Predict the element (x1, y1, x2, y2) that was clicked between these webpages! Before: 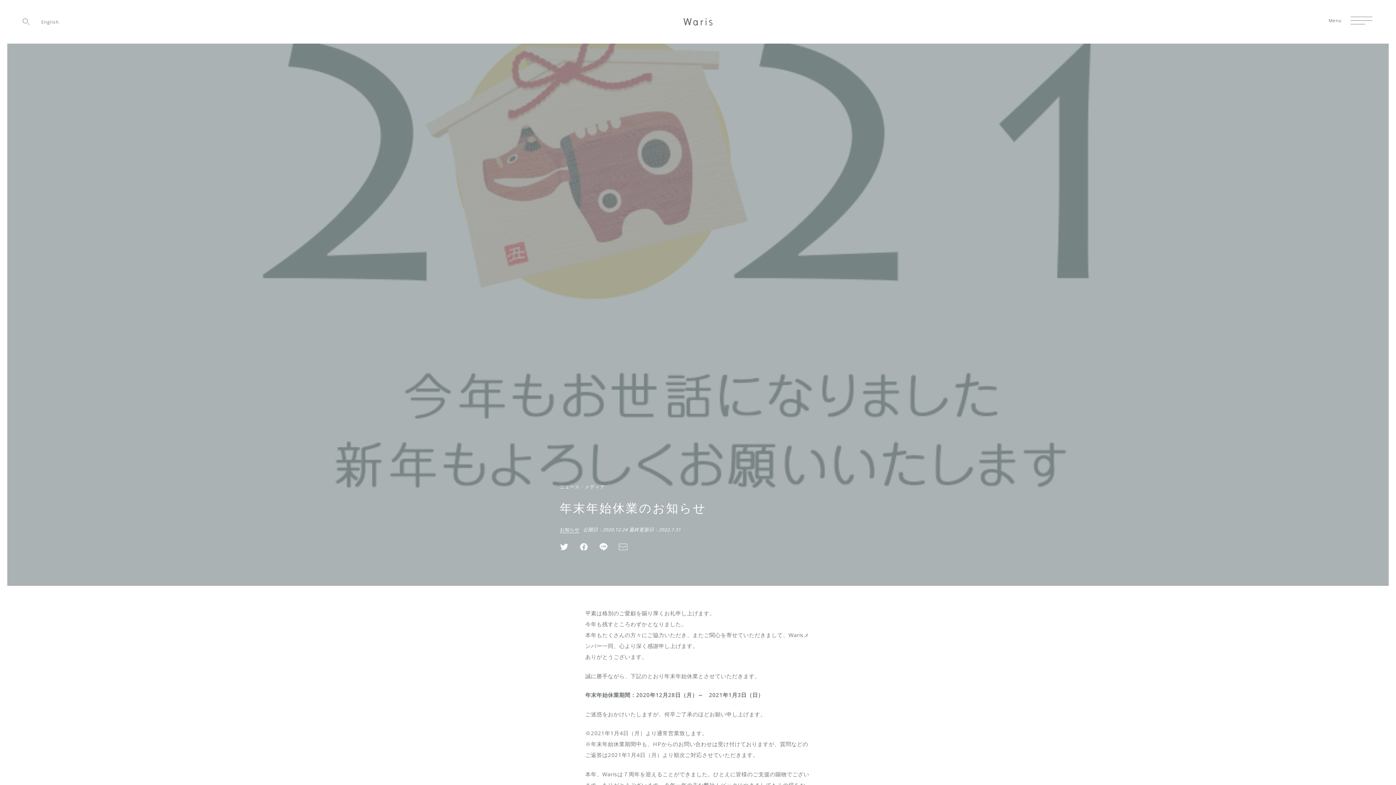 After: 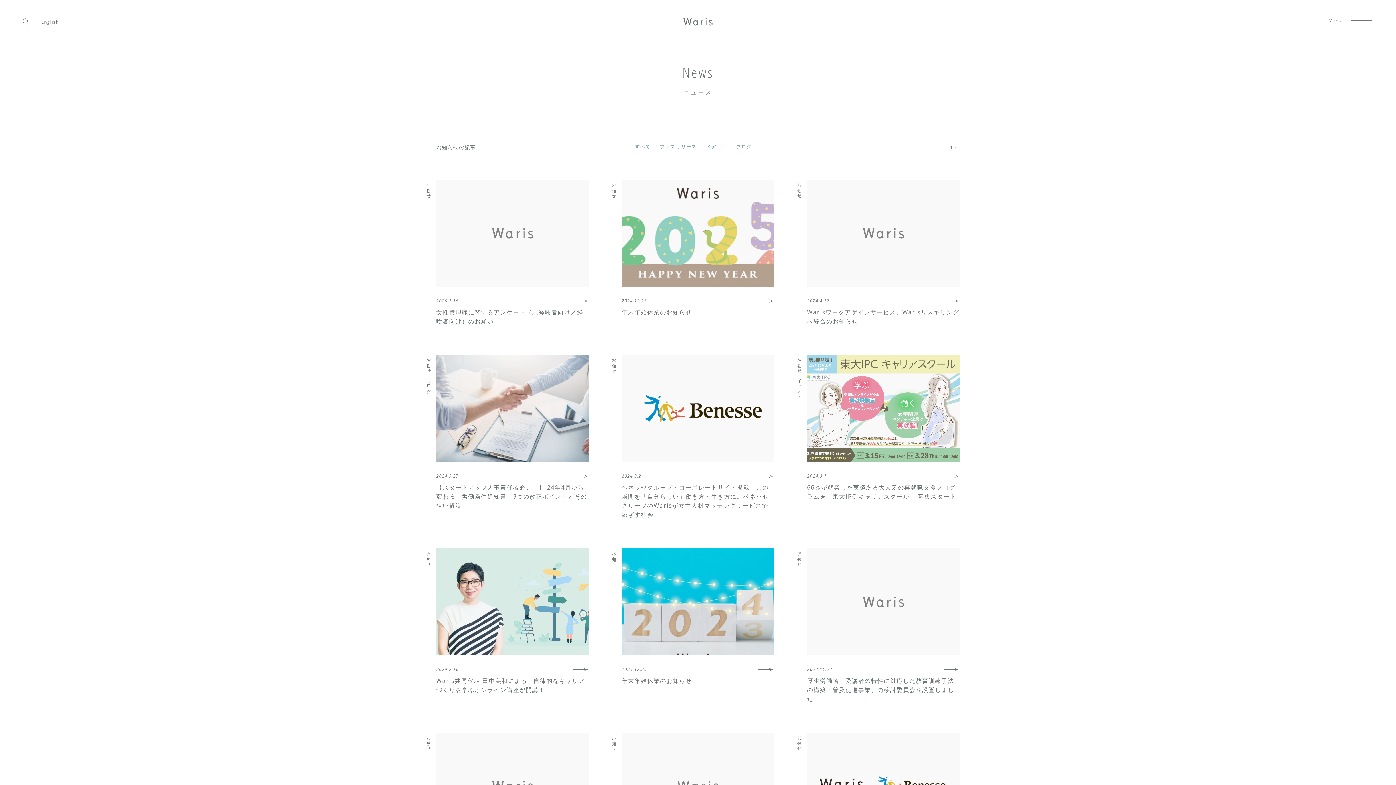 Action: bbox: (560, 526, 579, 533) label: お知らせ